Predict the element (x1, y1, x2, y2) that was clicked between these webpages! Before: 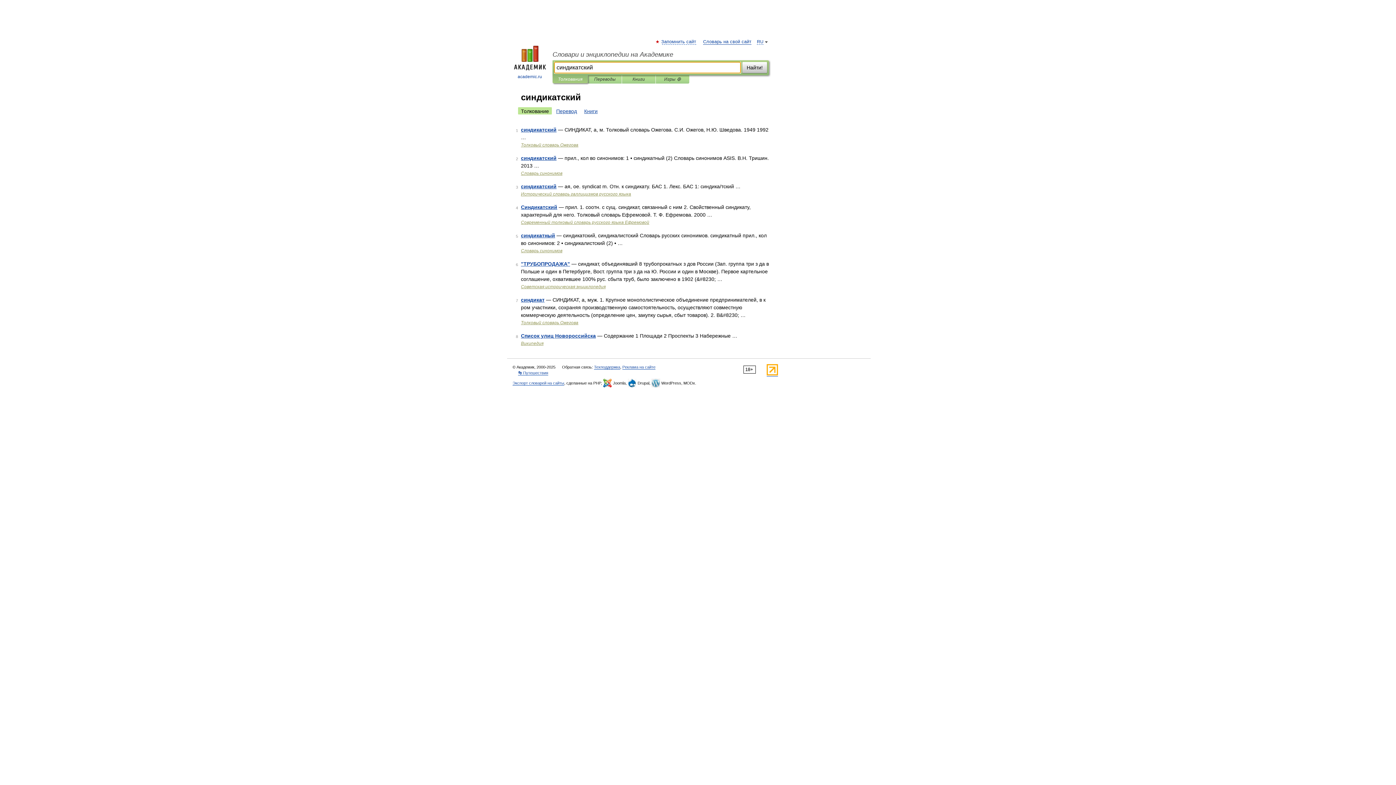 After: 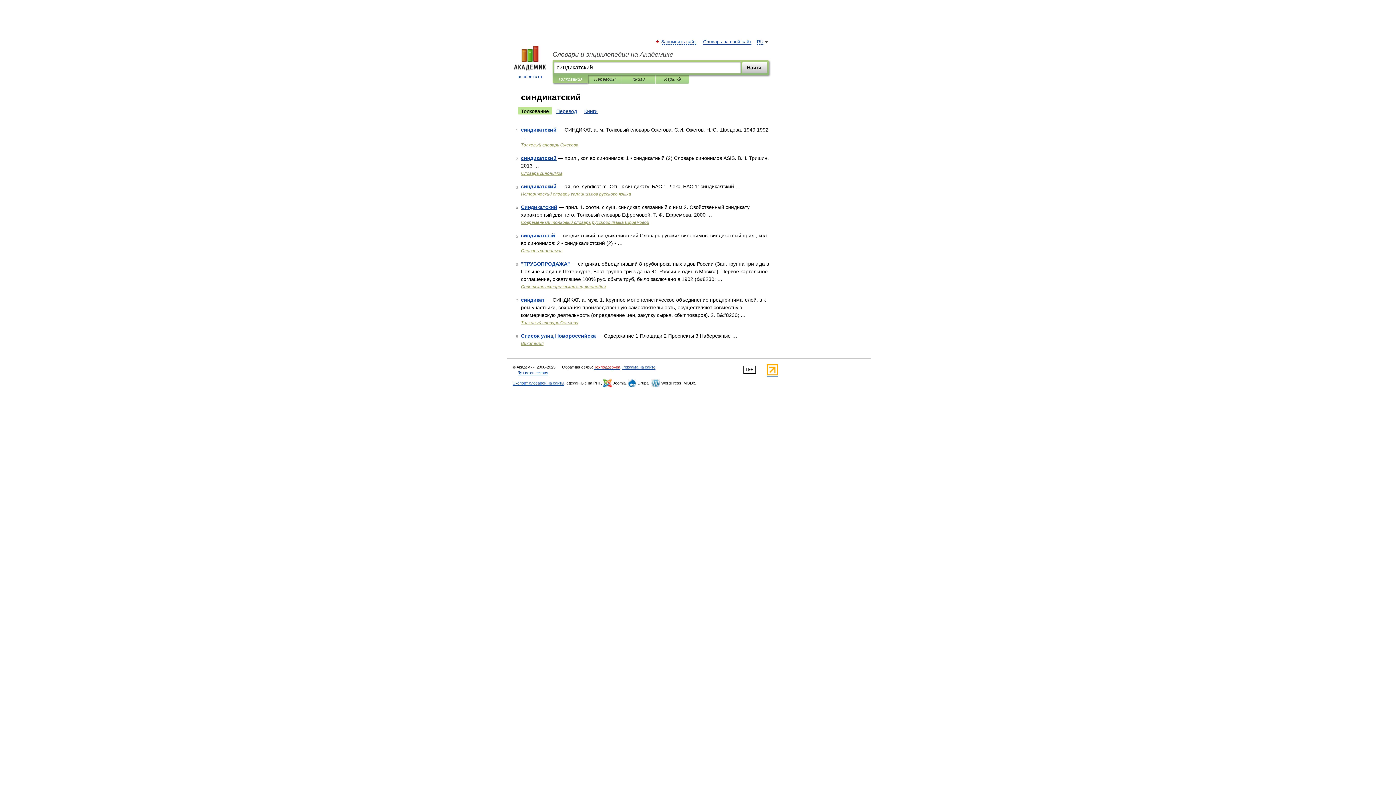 Action: bbox: (594, 365, 620, 369) label: Техподдержка